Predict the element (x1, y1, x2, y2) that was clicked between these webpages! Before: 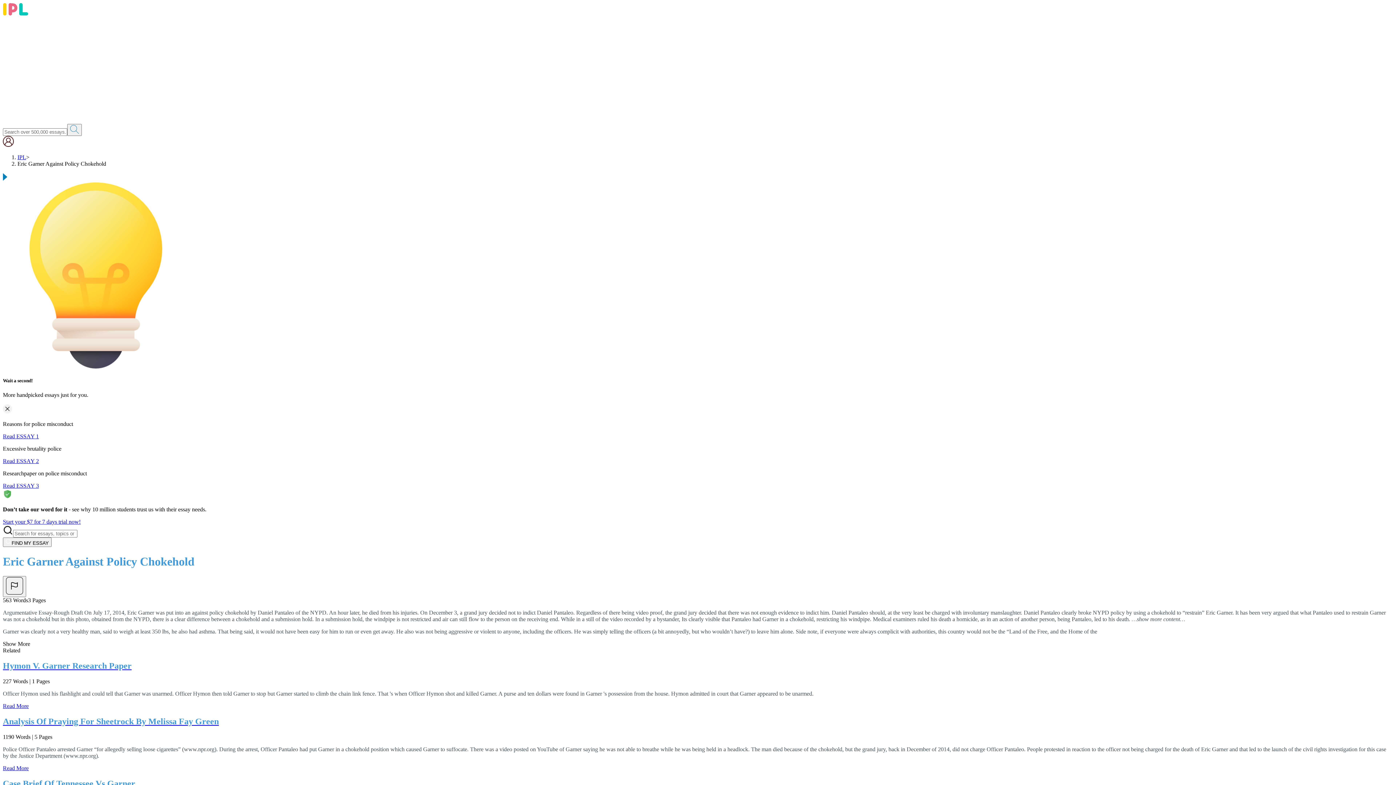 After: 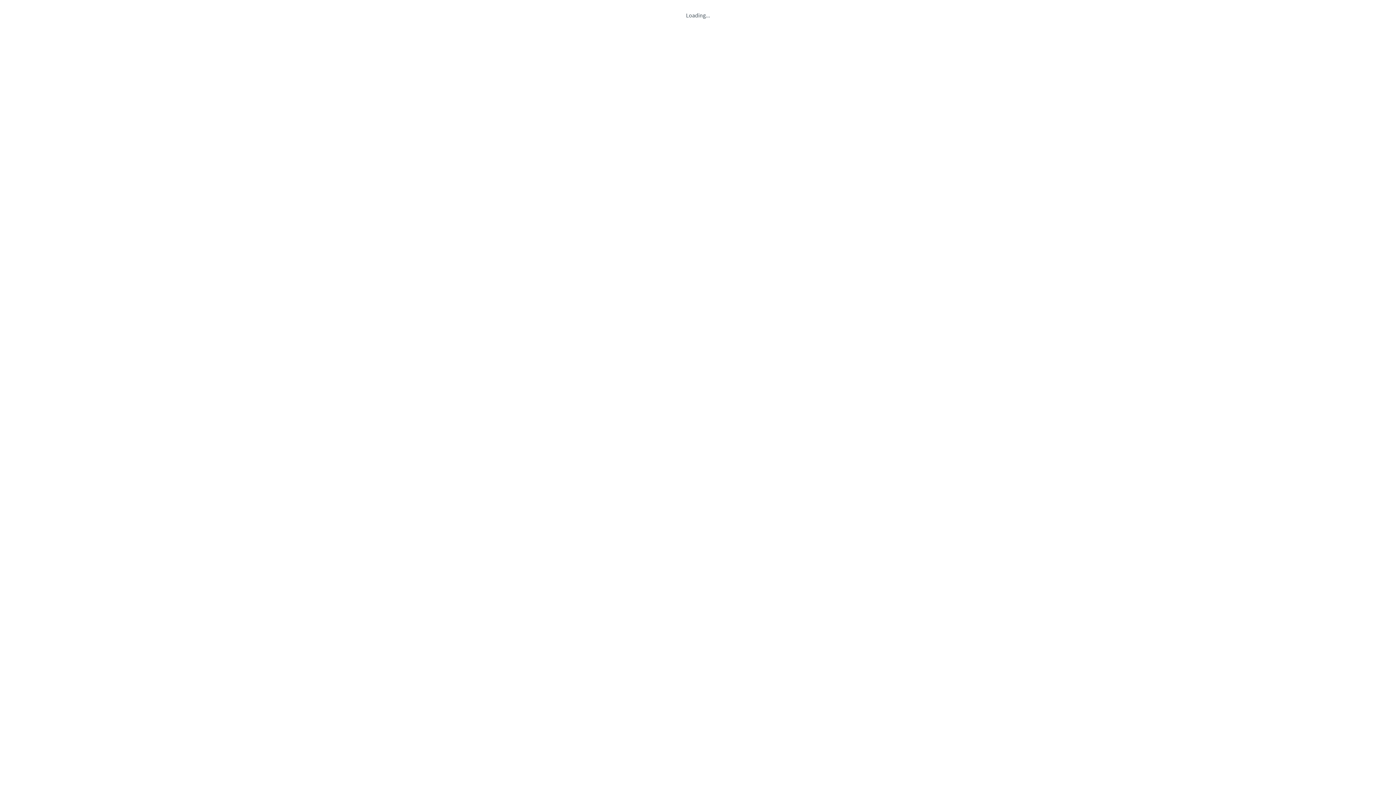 Action: bbox: (67, 124, 81, 136) label: search